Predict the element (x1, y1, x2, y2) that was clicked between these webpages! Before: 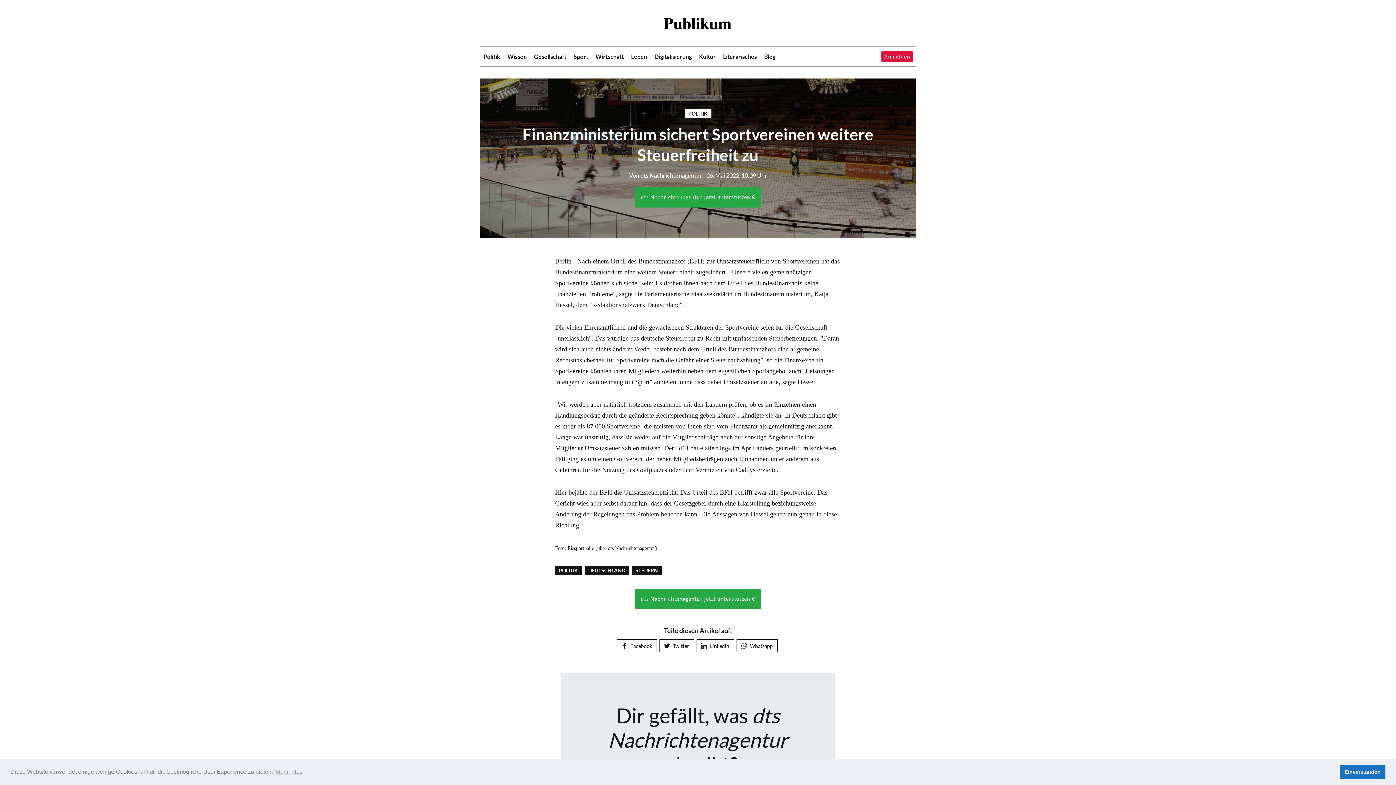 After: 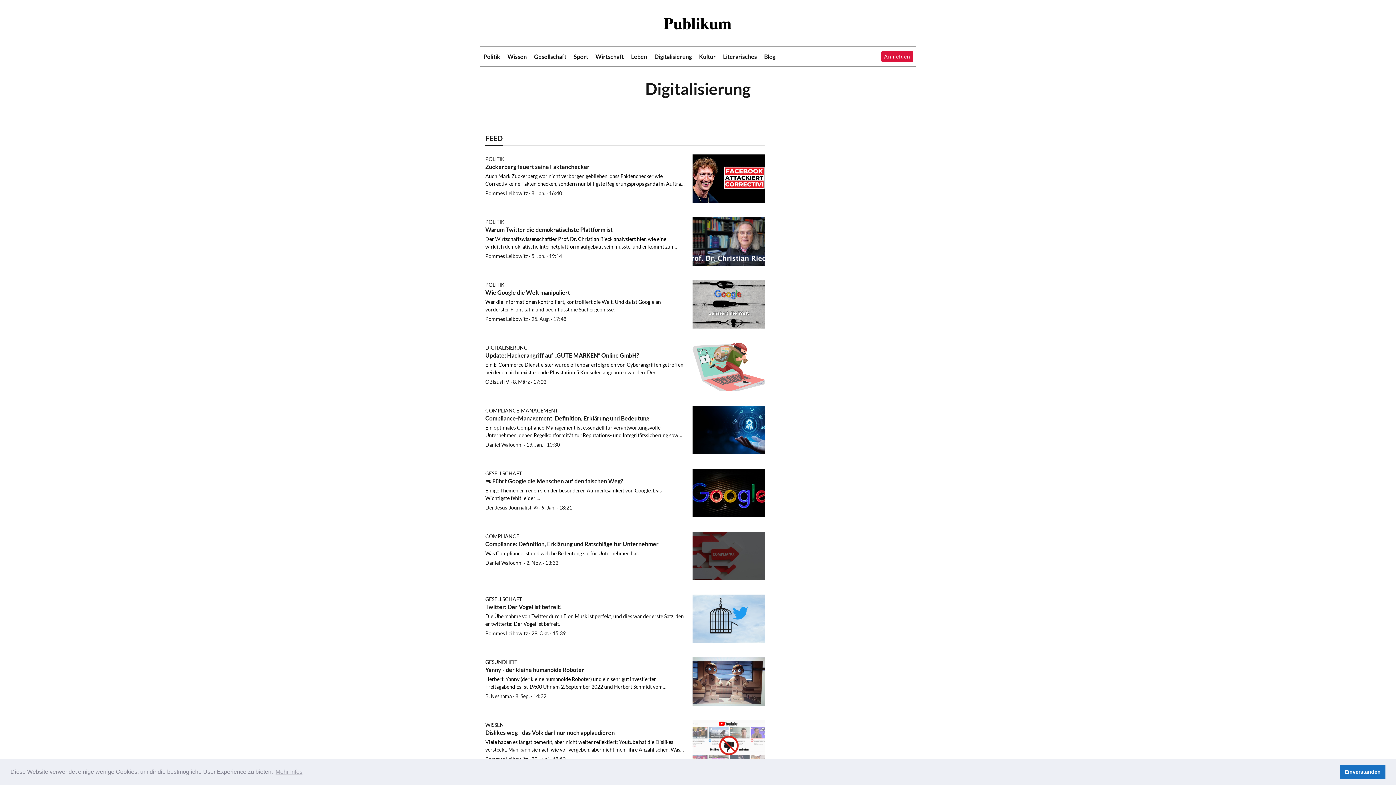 Action: bbox: (654, 53, 692, 59) label: Digitalisierung